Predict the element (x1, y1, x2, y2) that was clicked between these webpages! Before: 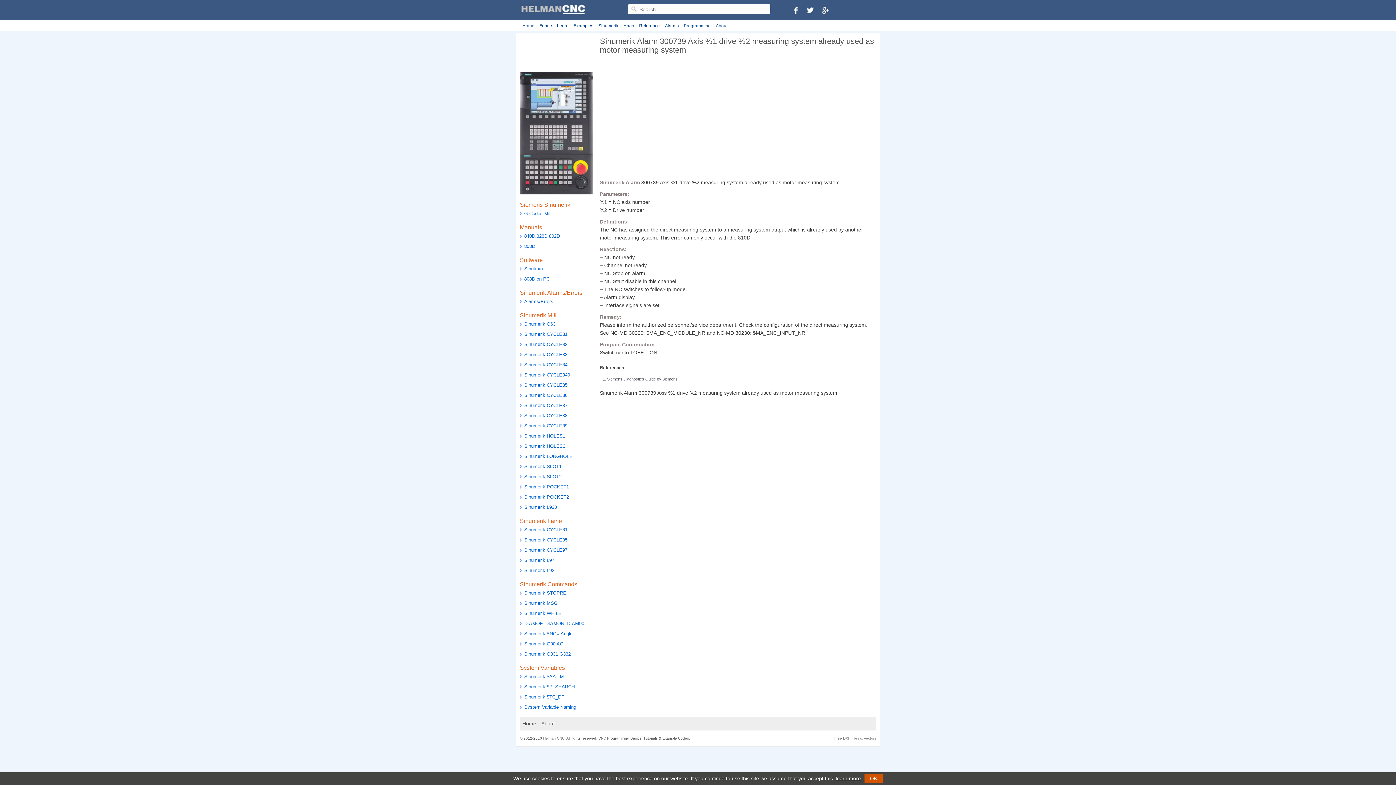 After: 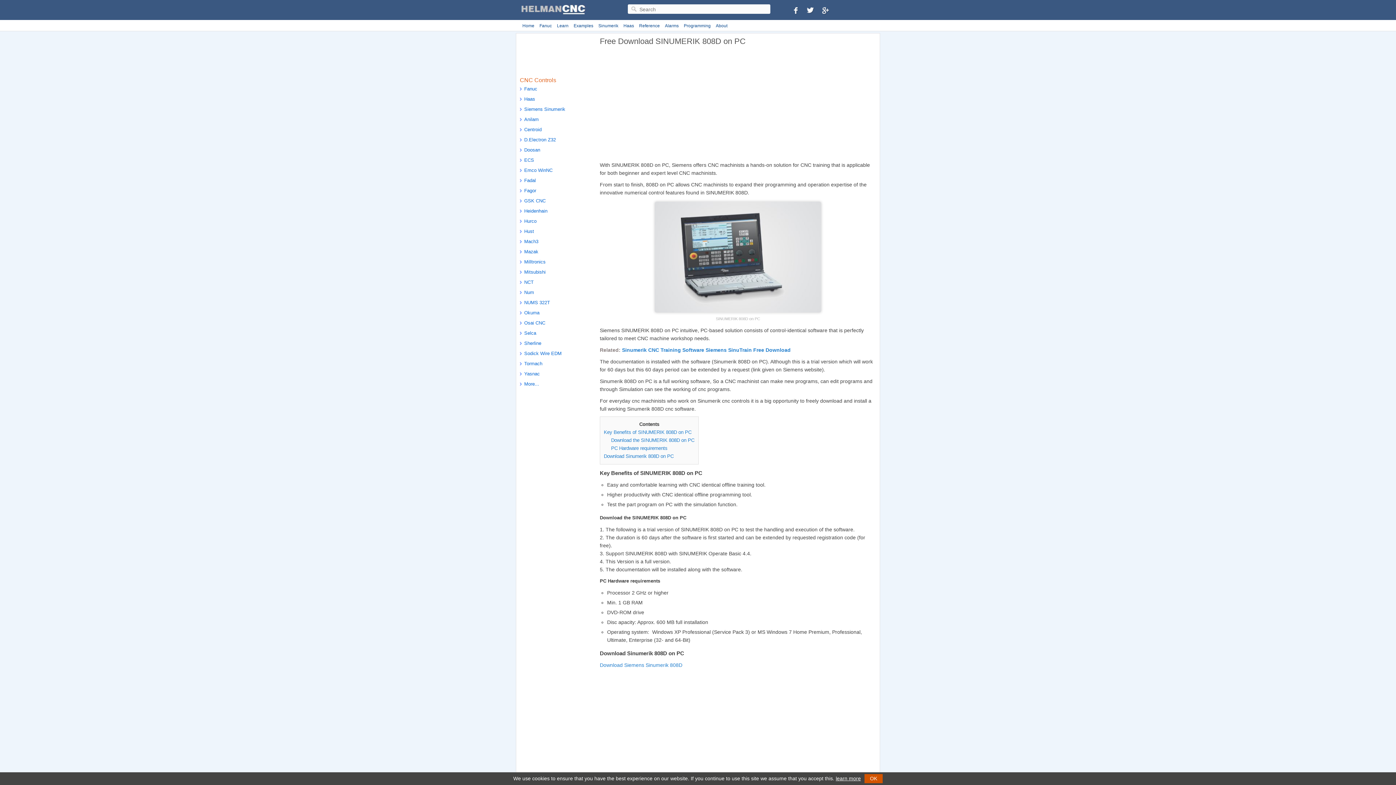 Action: label: 808D on PC bbox: (520, 274, 592, 285)